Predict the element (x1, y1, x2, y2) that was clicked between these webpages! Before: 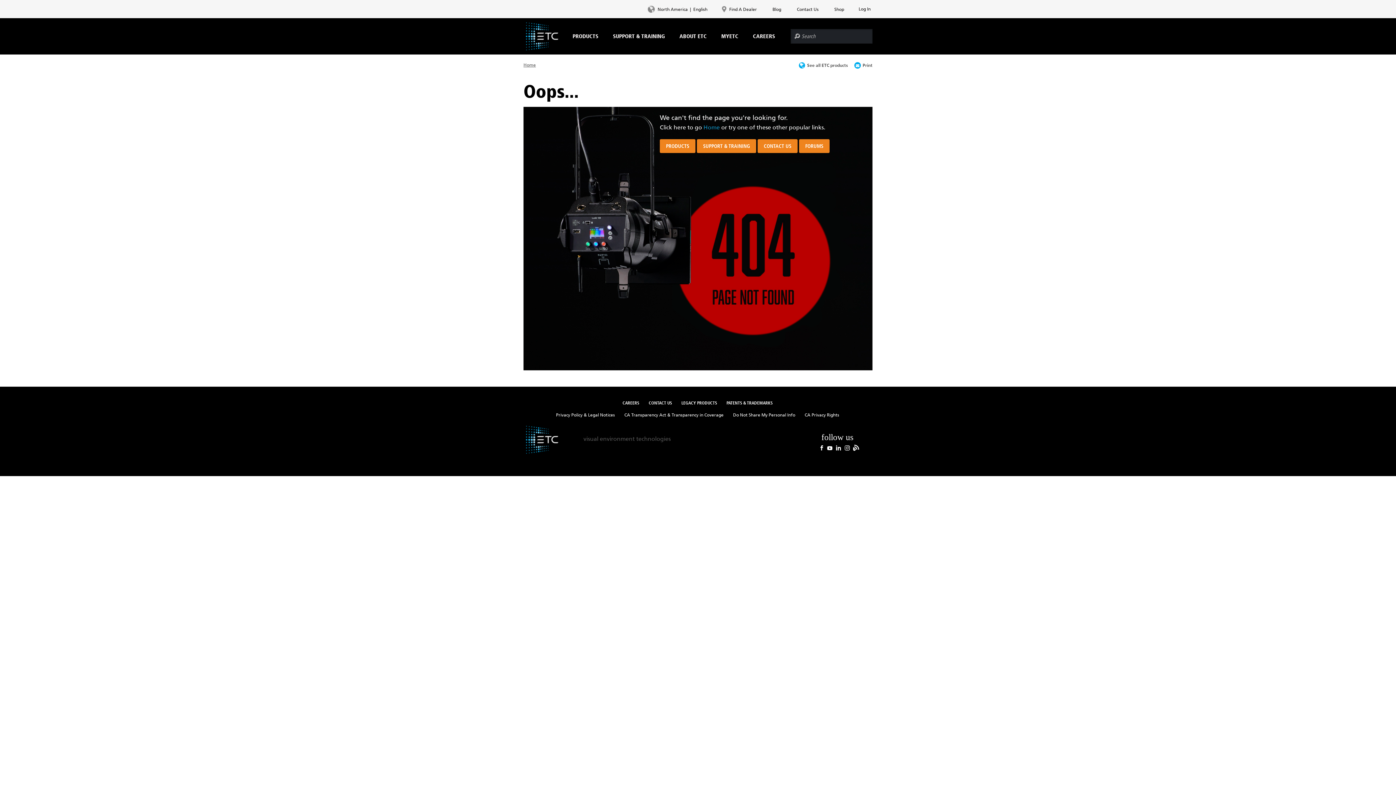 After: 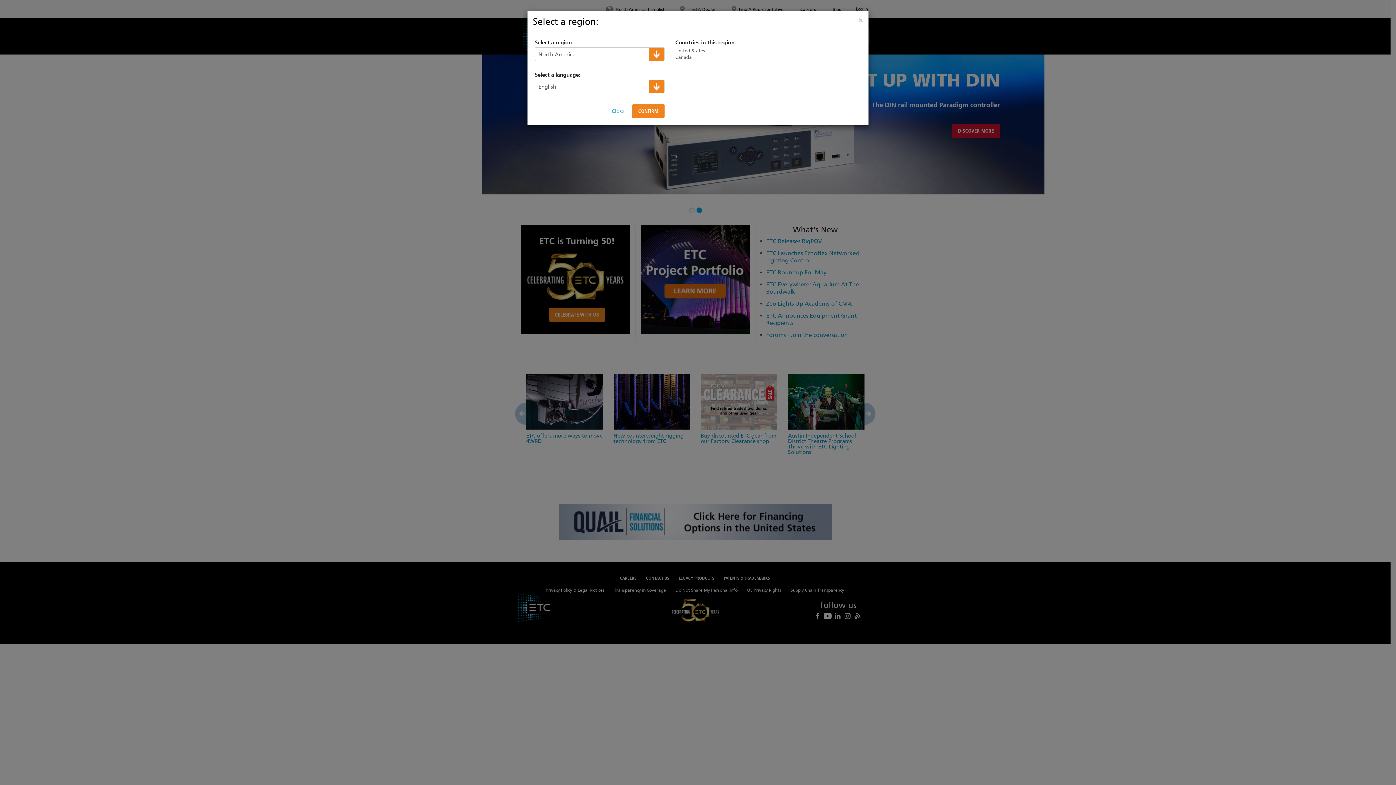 Action: bbox: (703, 123, 720, 130) label: Home